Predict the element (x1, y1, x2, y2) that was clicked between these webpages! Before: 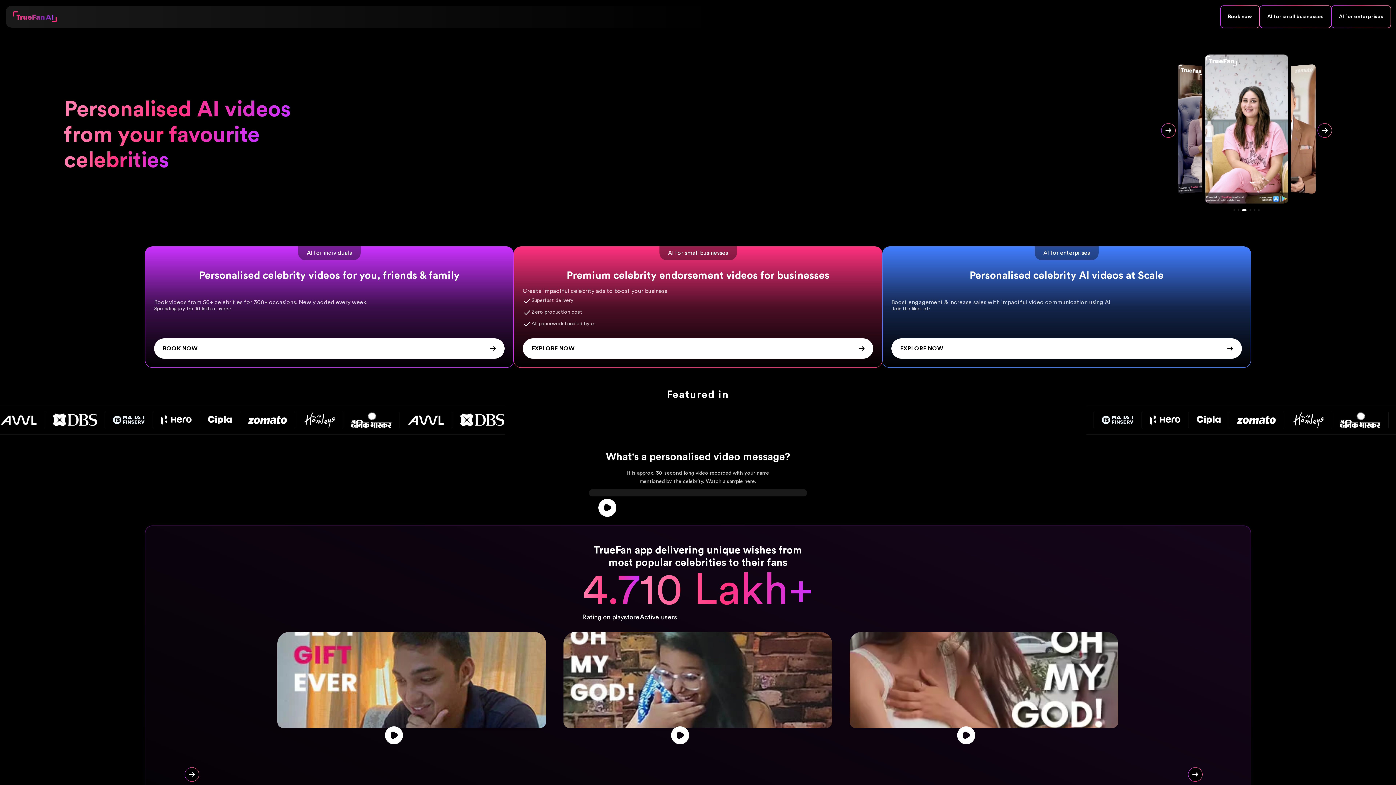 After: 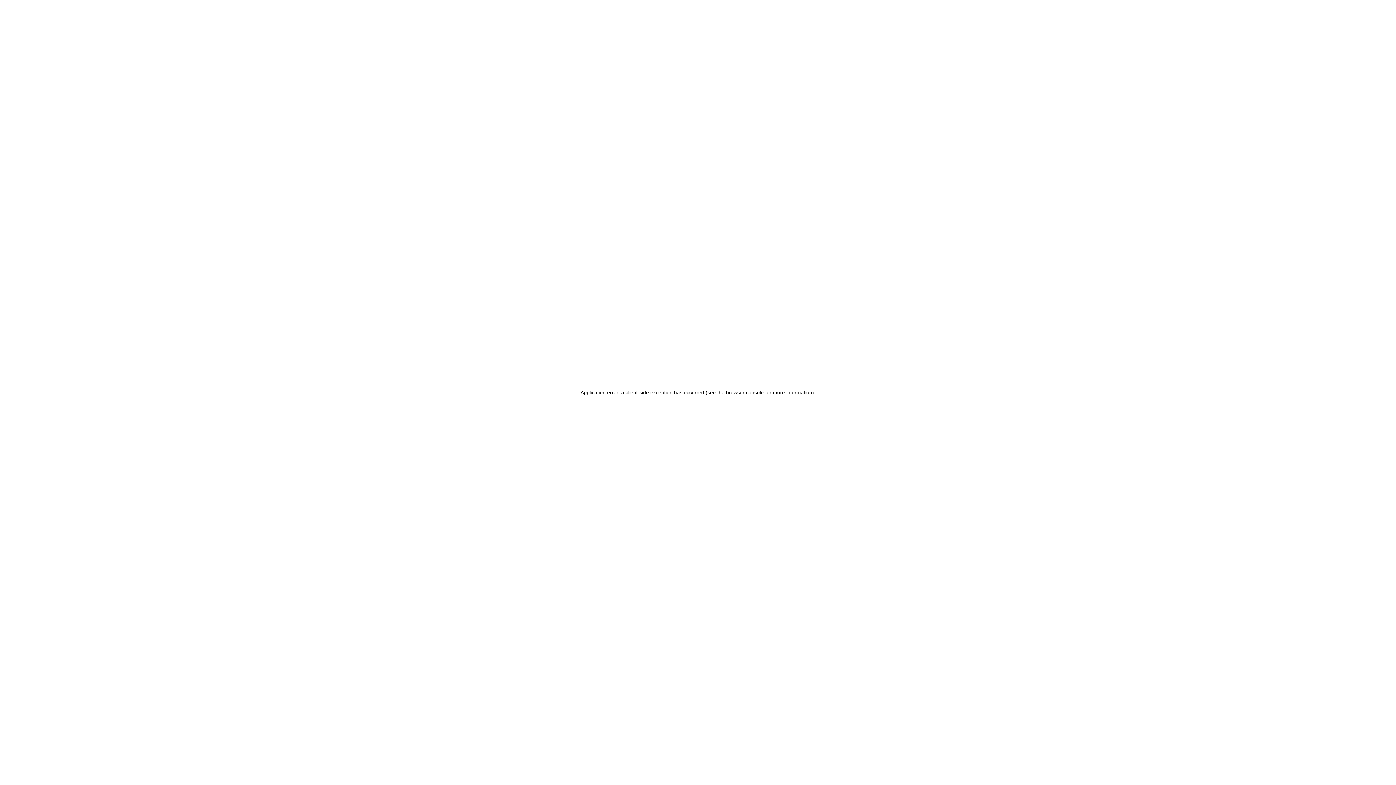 Action: label: AI for enterprises bbox: (1332, 5, 1390, 27)